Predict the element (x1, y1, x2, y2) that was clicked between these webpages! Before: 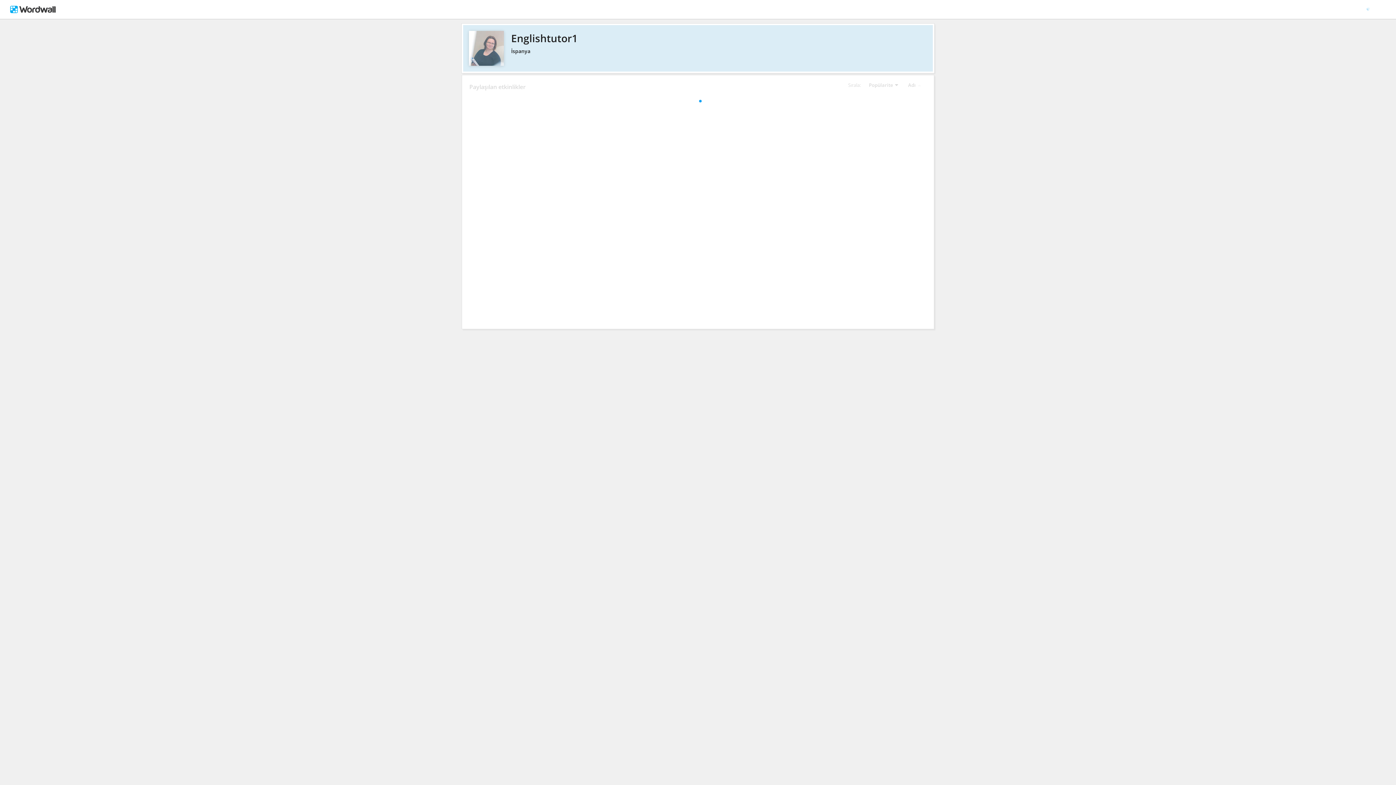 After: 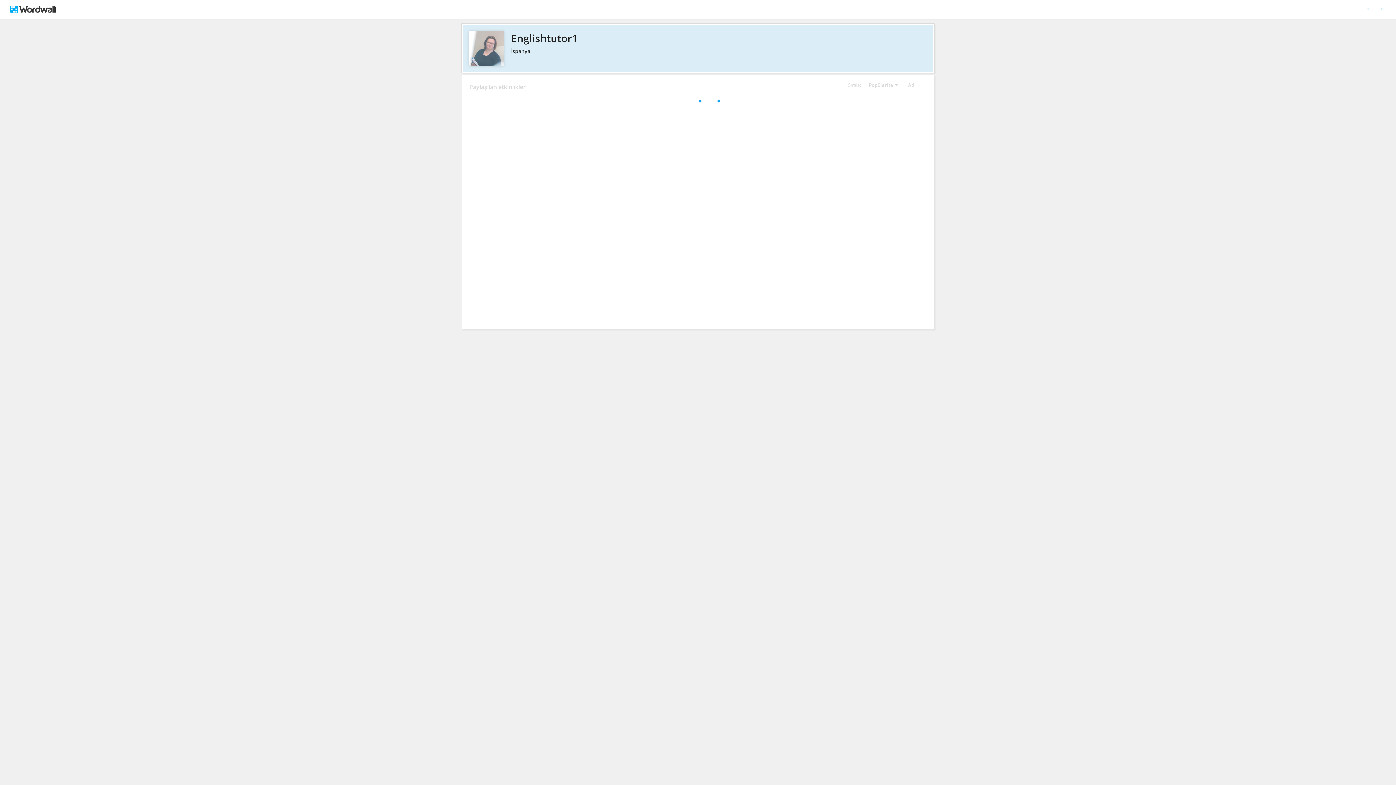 Action: bbox: (469, 30, 926, 45) label: Englishtutor1